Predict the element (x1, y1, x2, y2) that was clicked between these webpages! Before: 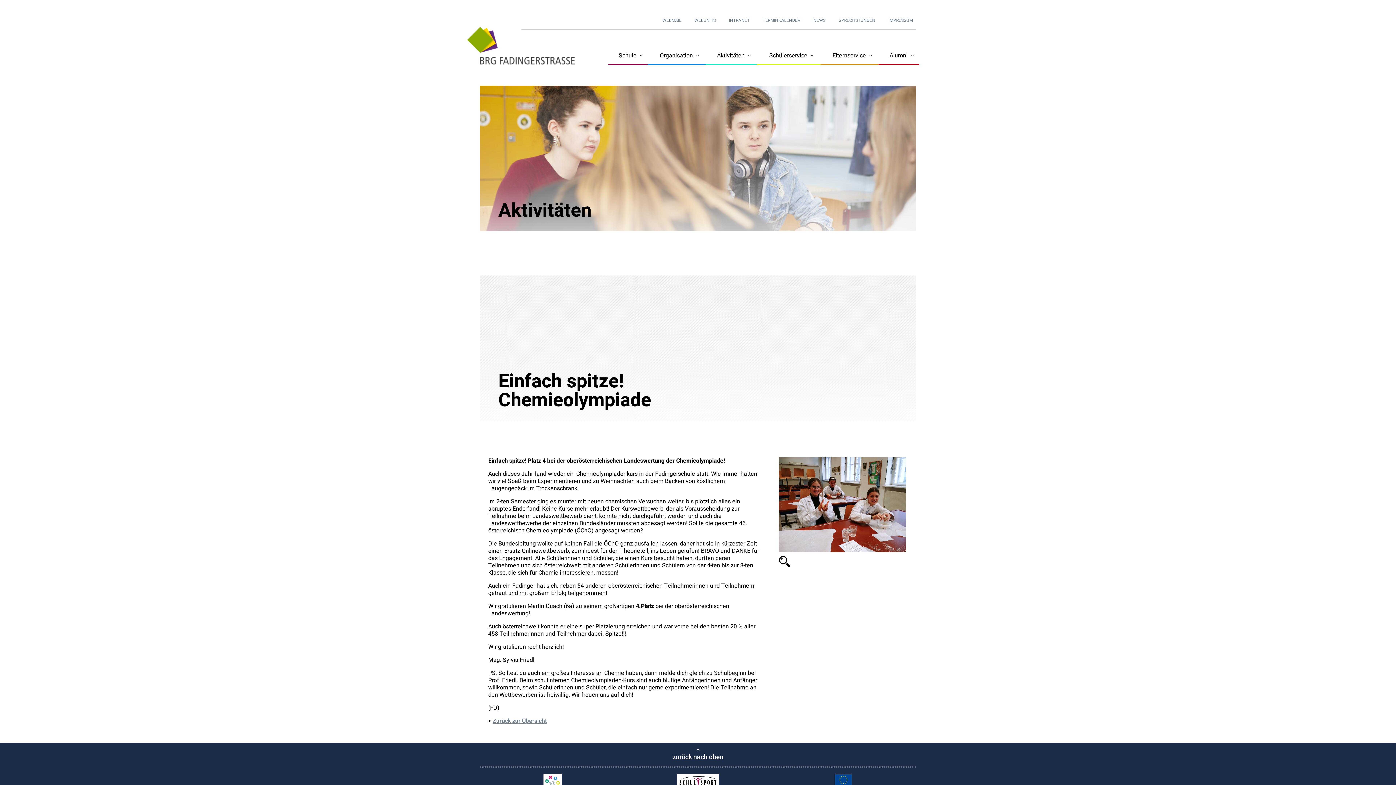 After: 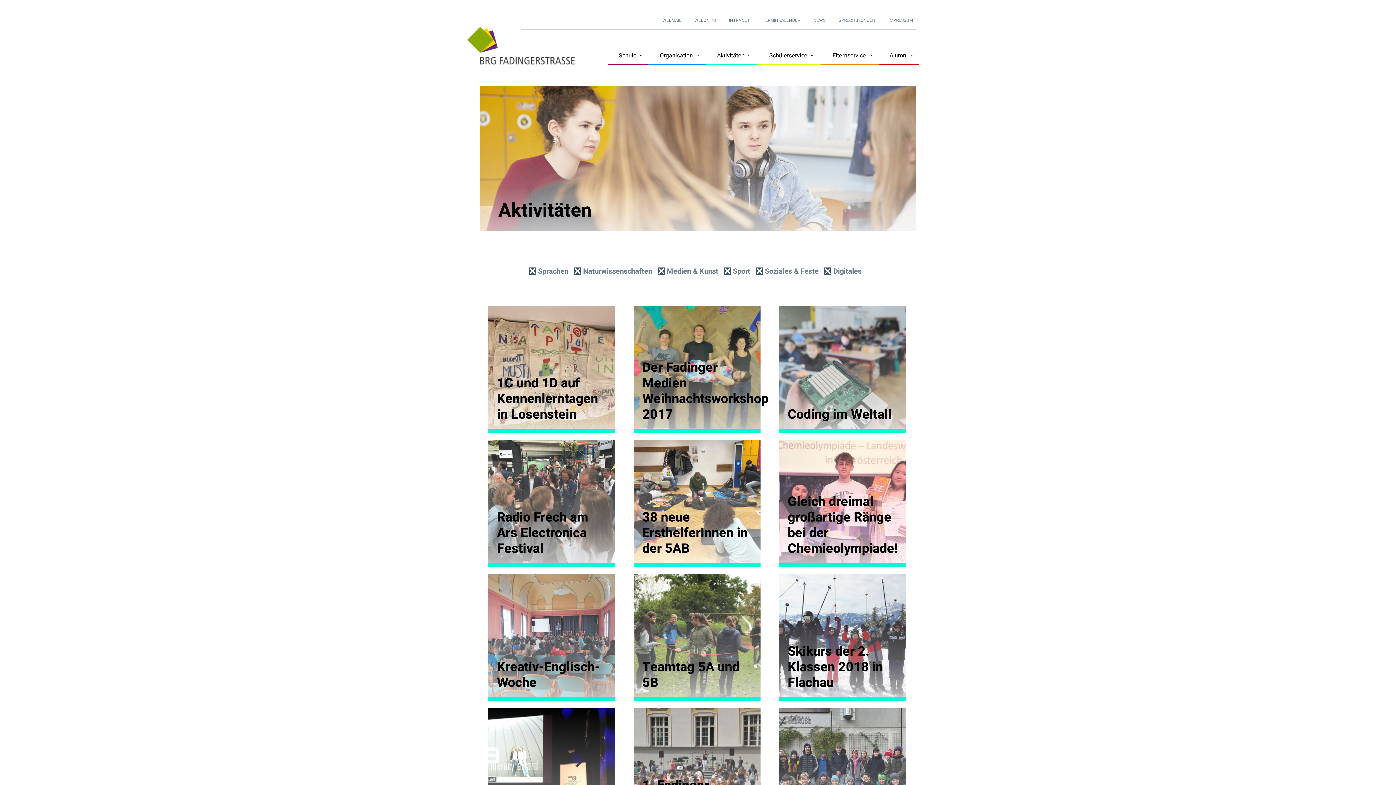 Action: label: Zurück zur Übersicht bbox: (492, 717, 546, 725)